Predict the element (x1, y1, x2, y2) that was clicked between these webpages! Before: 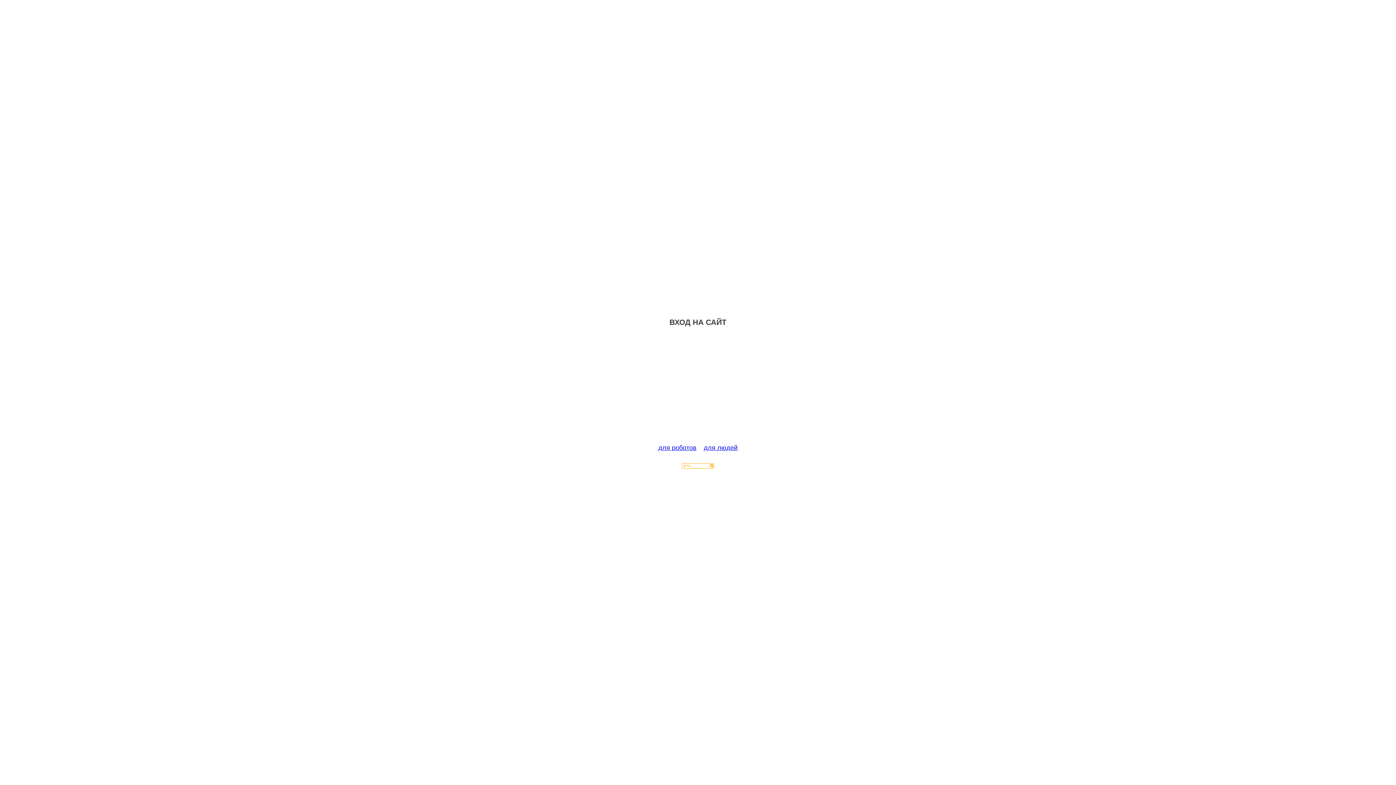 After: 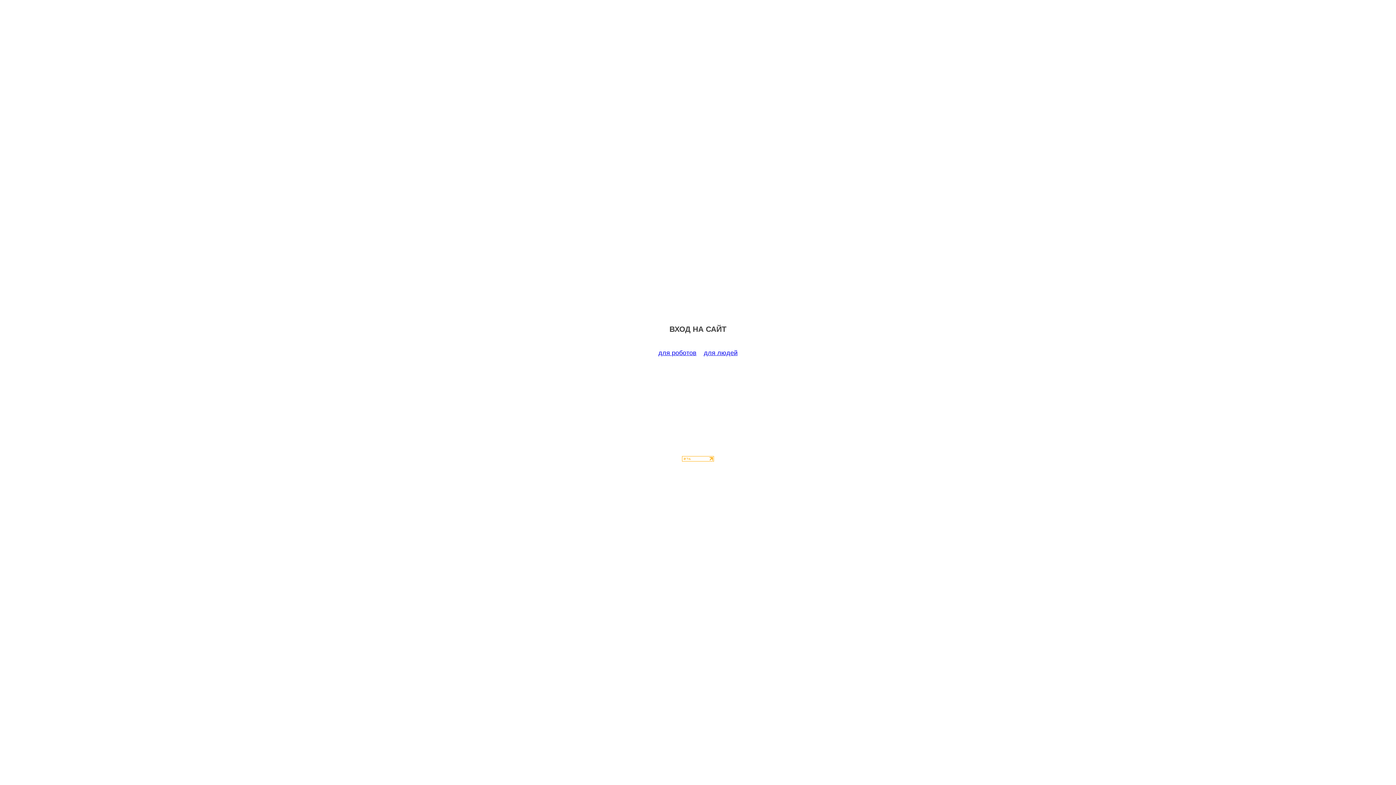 Action: bbox: (658, 444, 696, 451) label: для роботов